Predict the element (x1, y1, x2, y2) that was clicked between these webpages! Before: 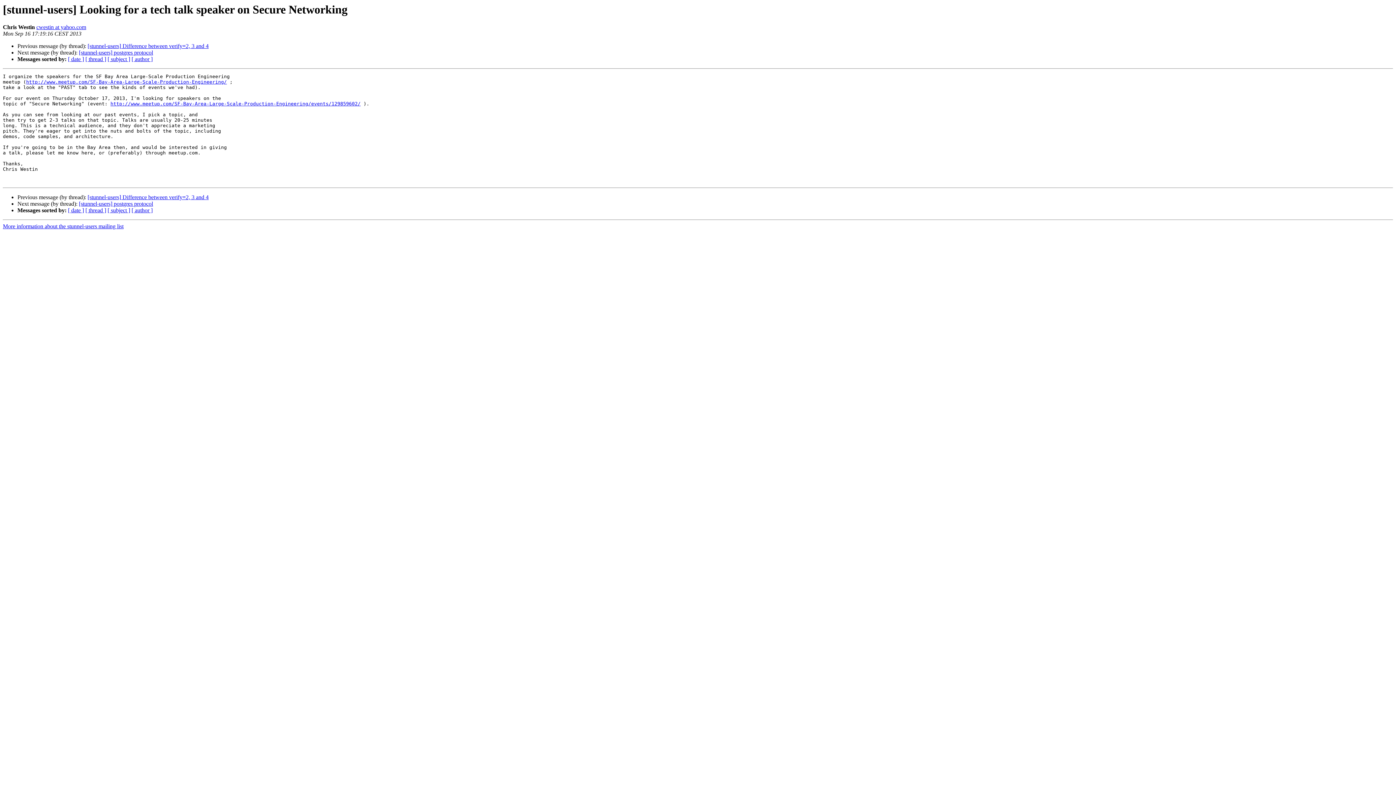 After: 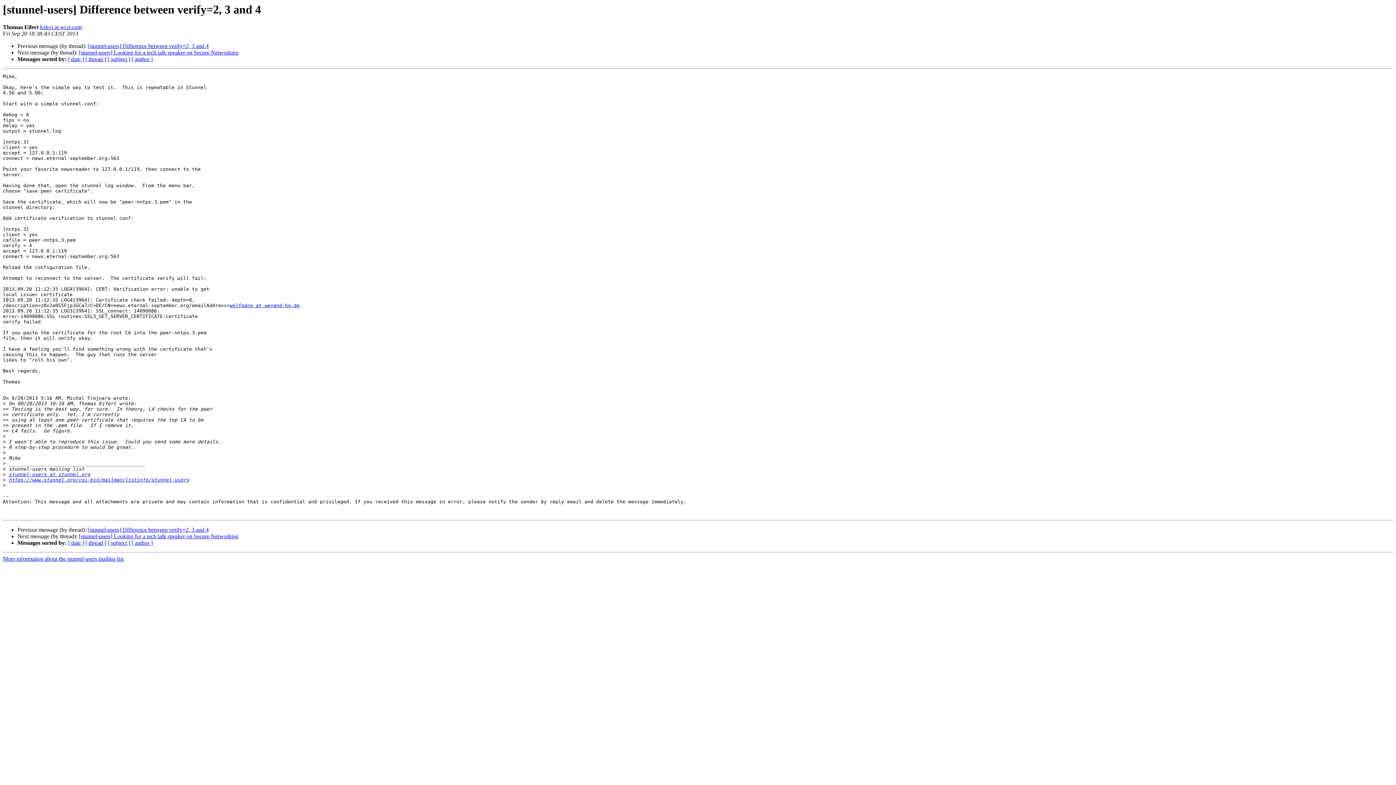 Action: bbox: (87, 194, 208, 200) label: [stunnel-users] Difference between verify=2, 3 and 4